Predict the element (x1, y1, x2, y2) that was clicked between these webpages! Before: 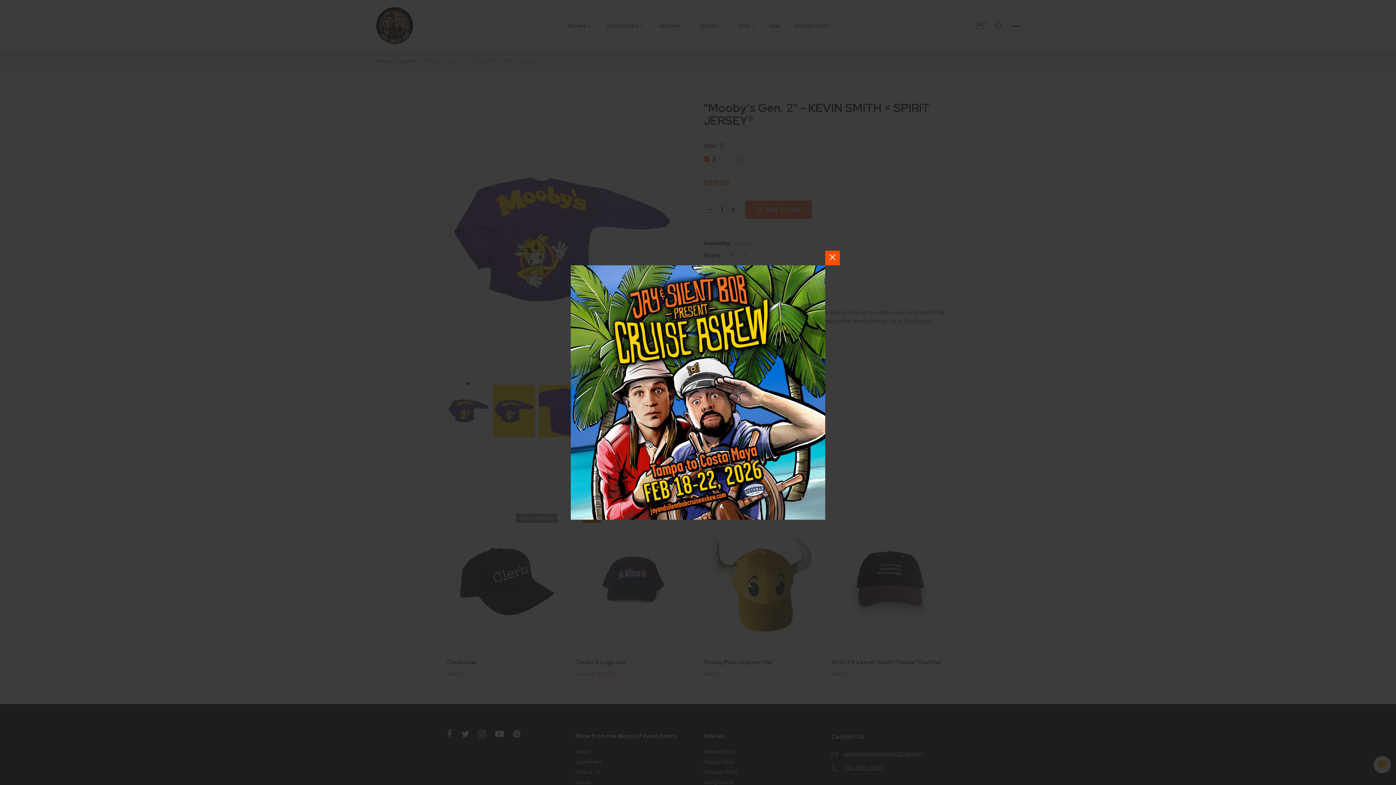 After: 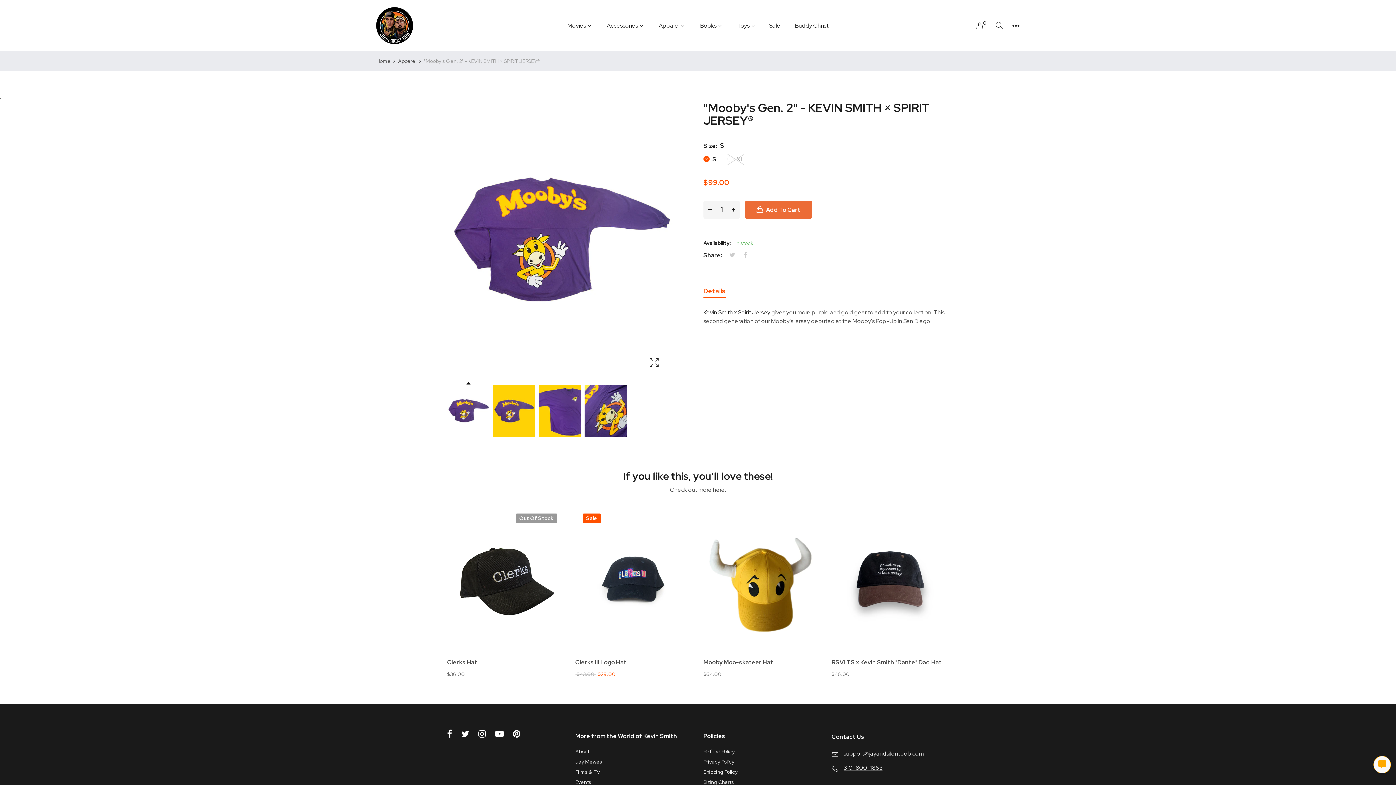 Action: bbox: (825, 250, 840, 265)